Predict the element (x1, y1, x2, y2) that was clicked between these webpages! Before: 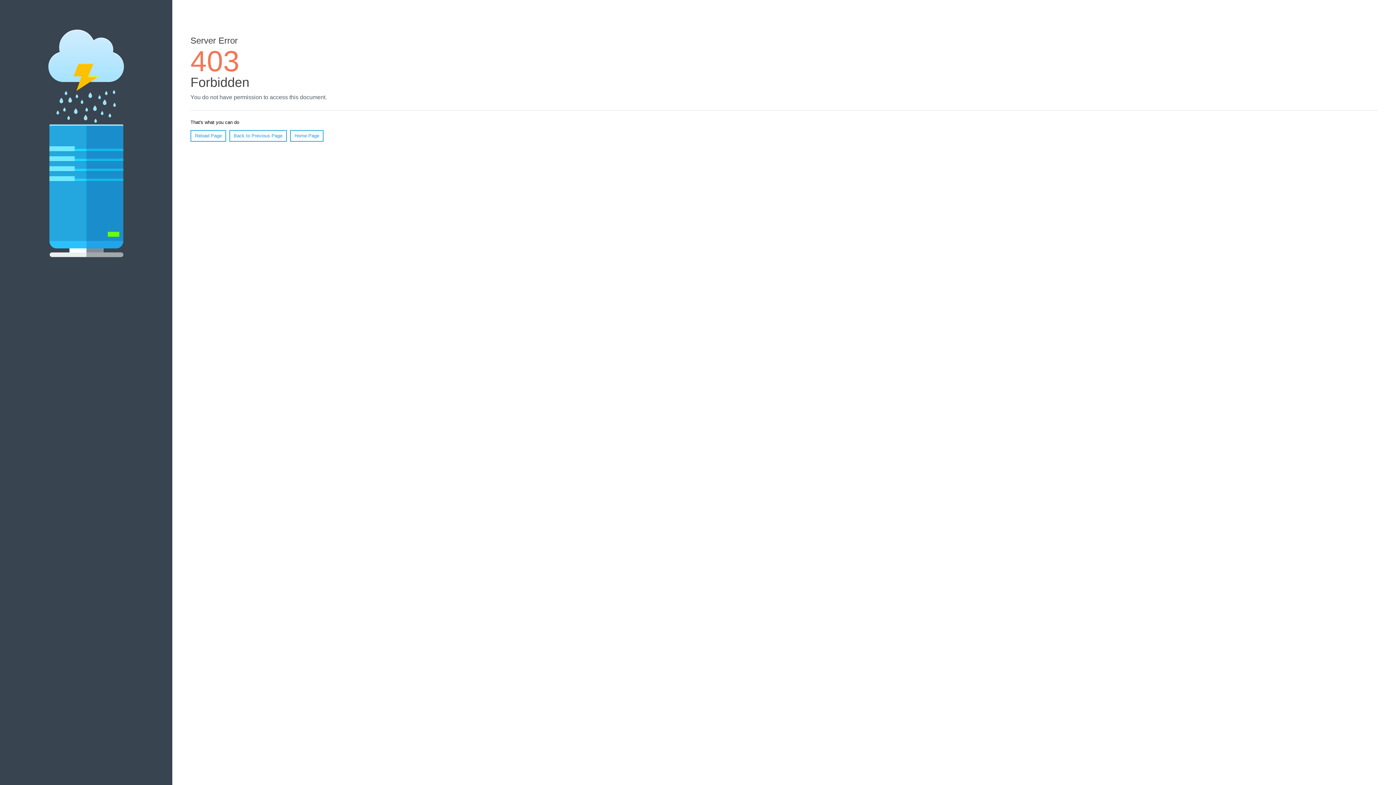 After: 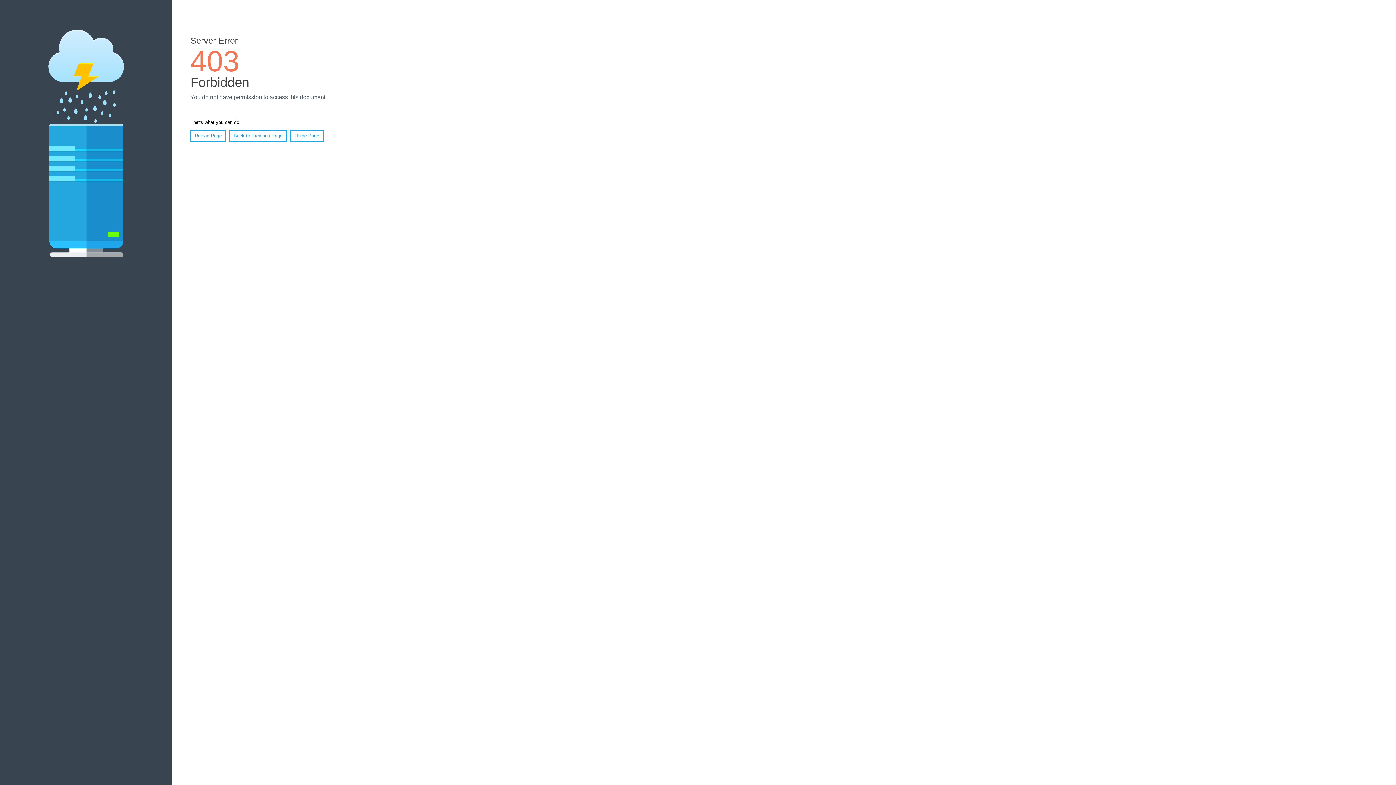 Action: bbox: (190, 130, 226, 141) label: Reload Page